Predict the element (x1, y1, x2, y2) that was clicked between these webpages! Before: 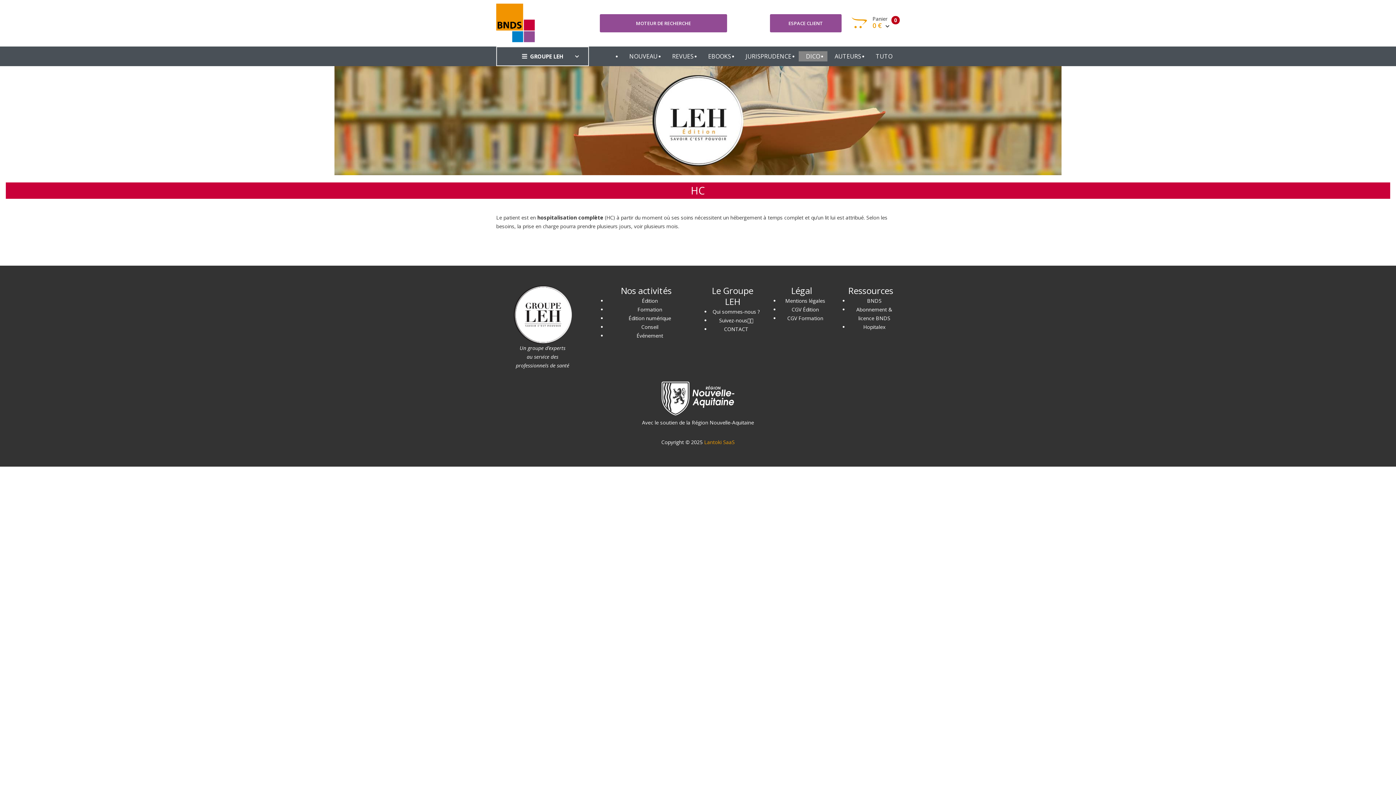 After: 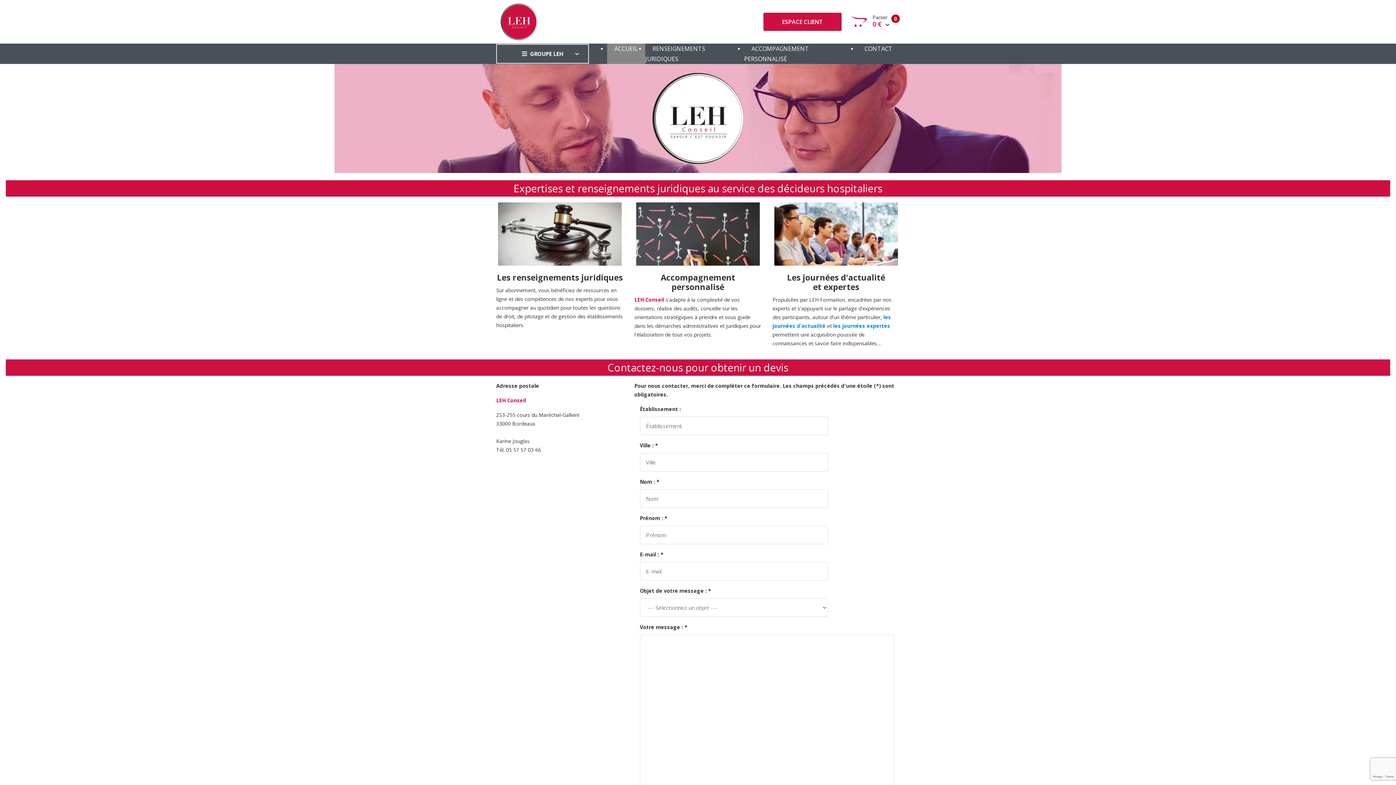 Action: label: Conseil bbox: (641, 323, 658, 330)